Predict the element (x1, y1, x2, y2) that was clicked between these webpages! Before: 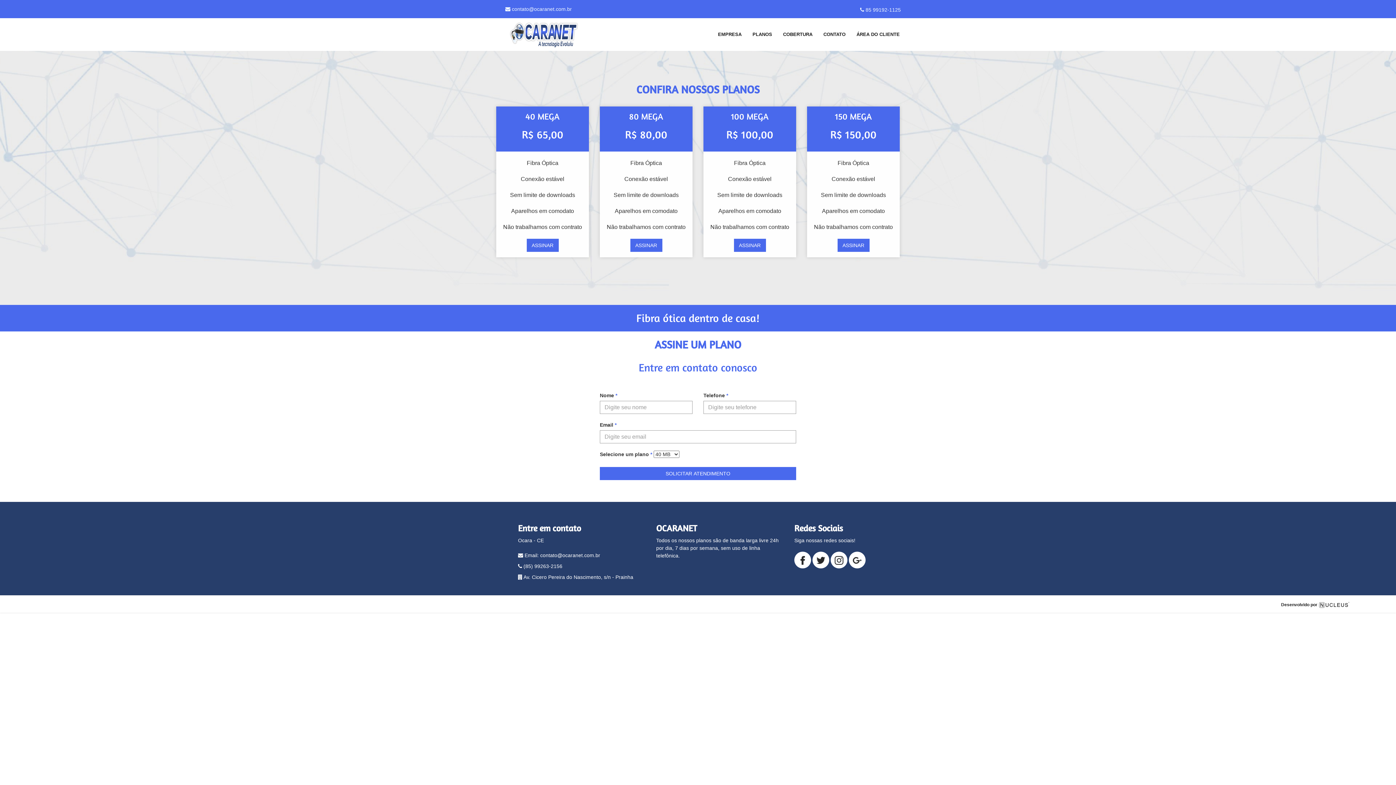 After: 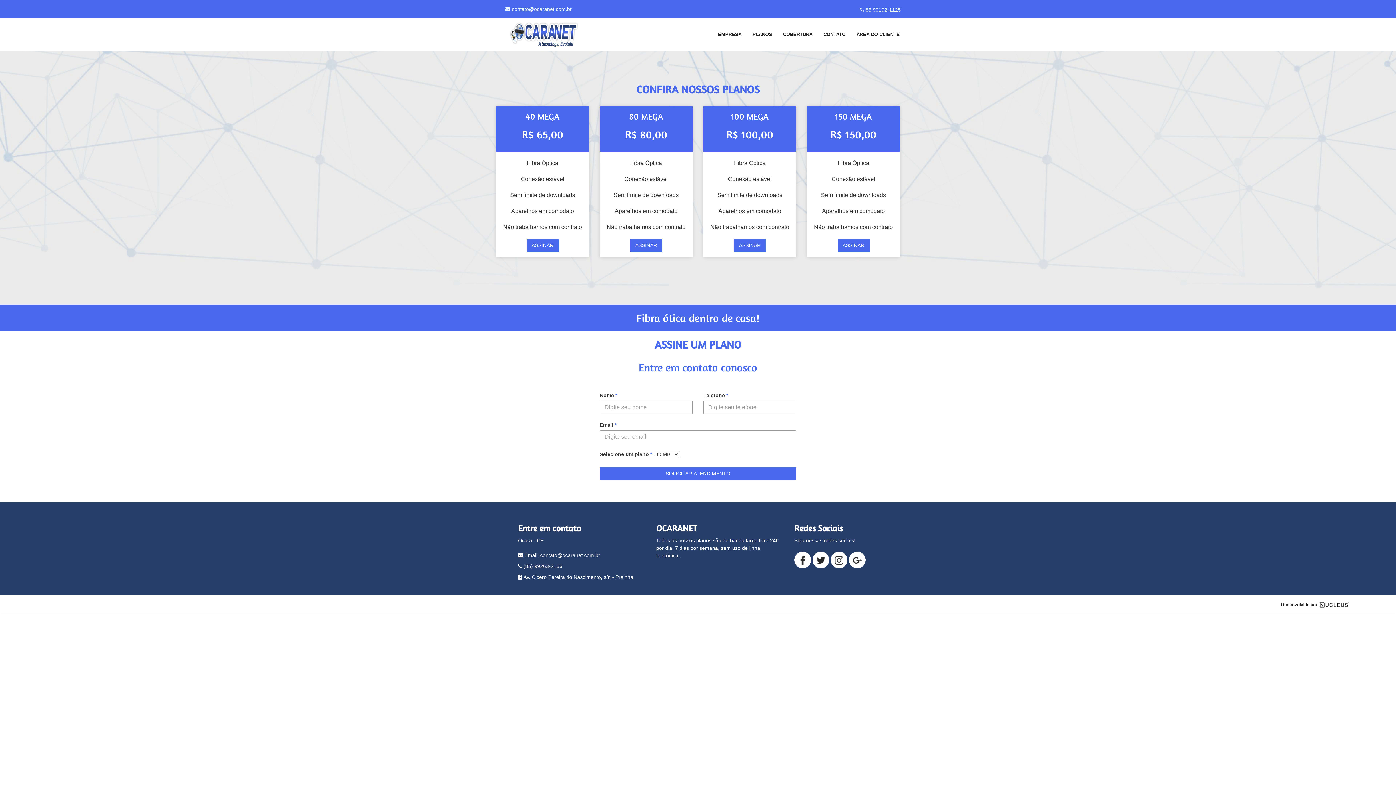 Action: label: PLANOS bbox: (747, 25, 777, 43)